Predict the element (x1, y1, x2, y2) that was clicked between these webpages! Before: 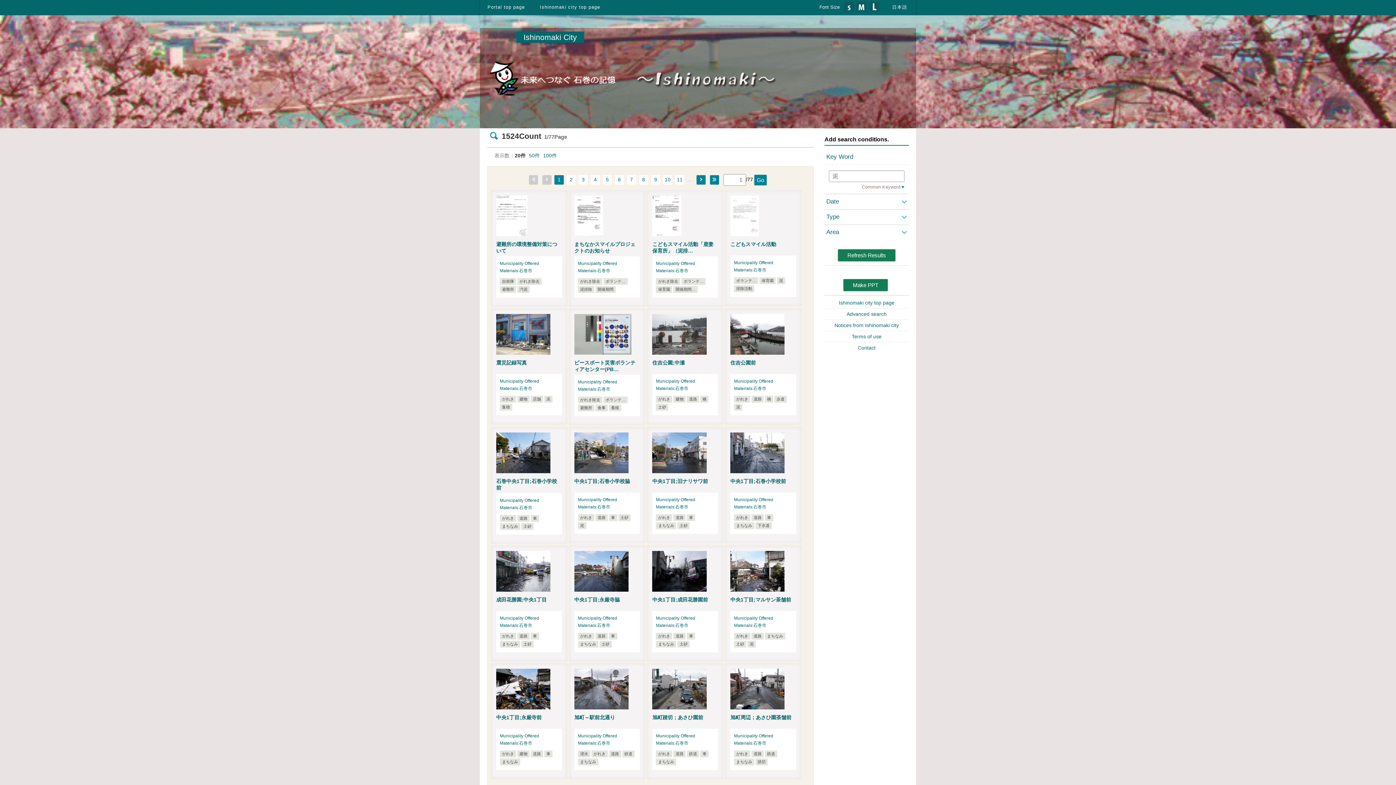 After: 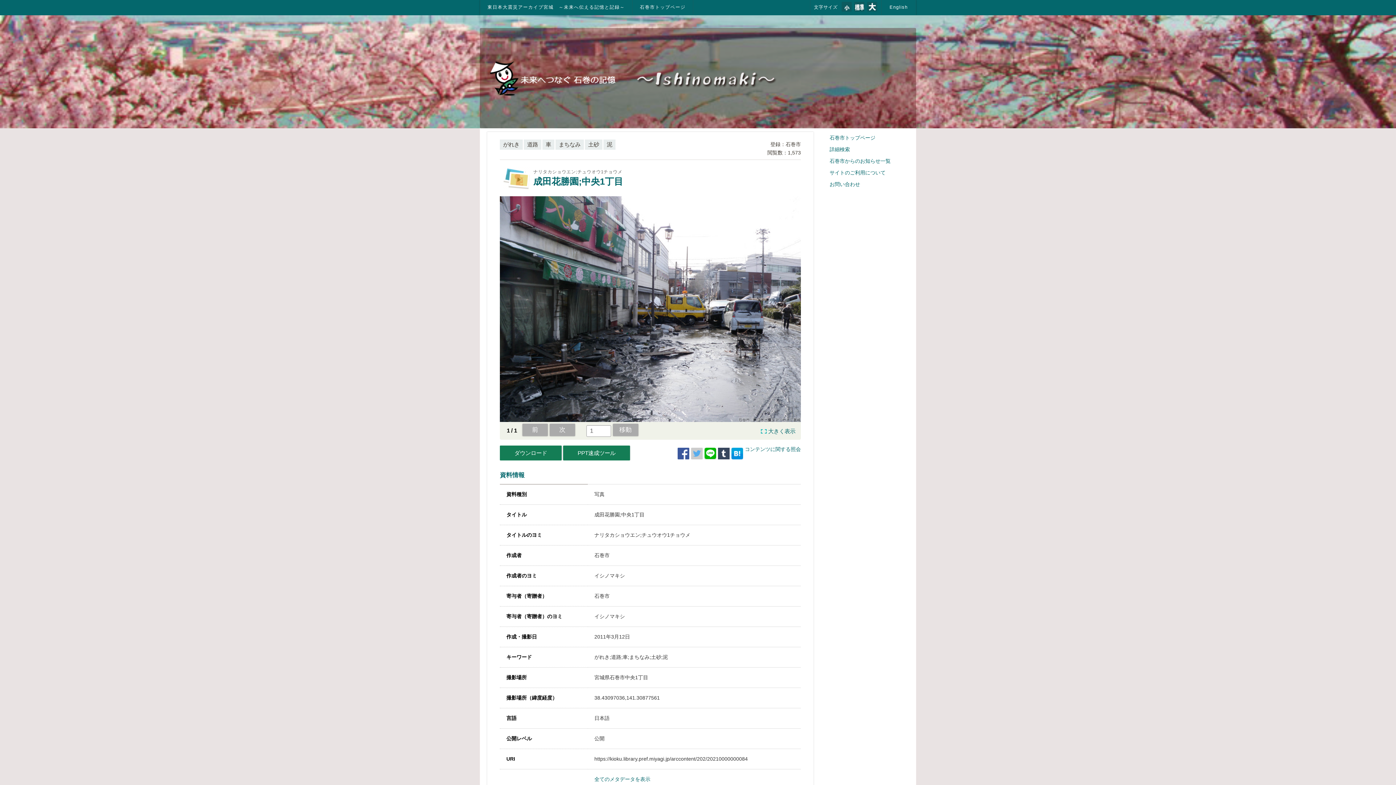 Action: label: 成田花勝園;中央1丁目 bbox: (496, 597, 546, 602)